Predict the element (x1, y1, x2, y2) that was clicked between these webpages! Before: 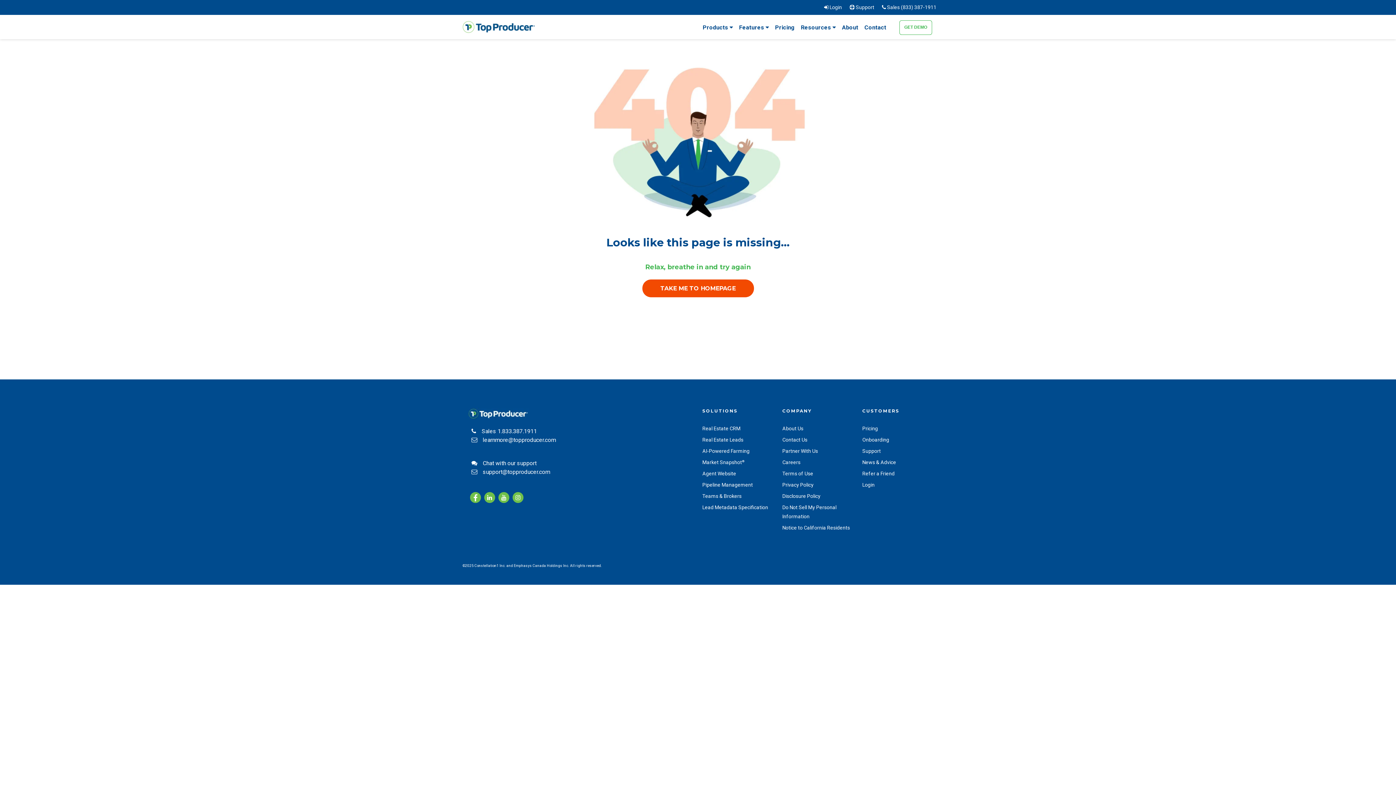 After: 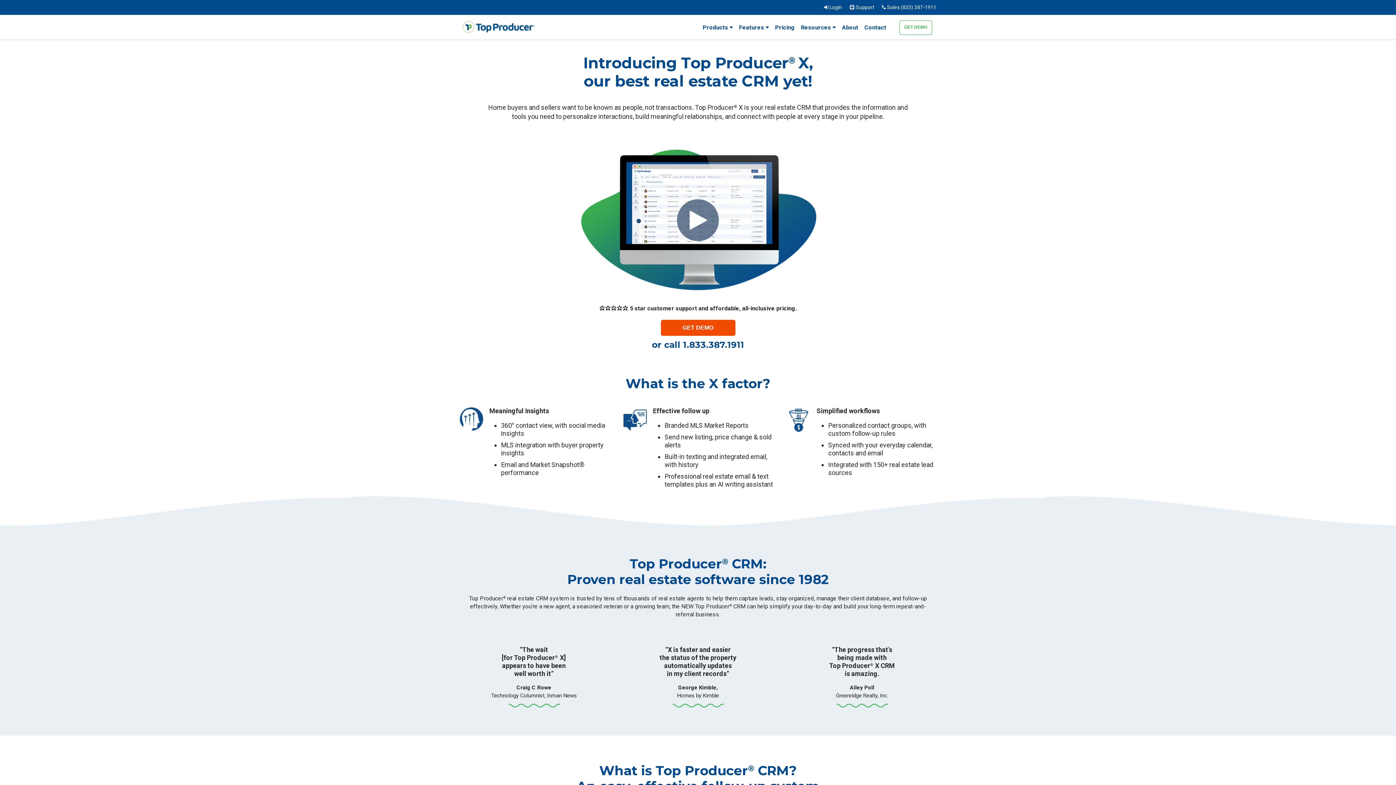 Action: bbox: (702, 22, 733, 39) label: Products 